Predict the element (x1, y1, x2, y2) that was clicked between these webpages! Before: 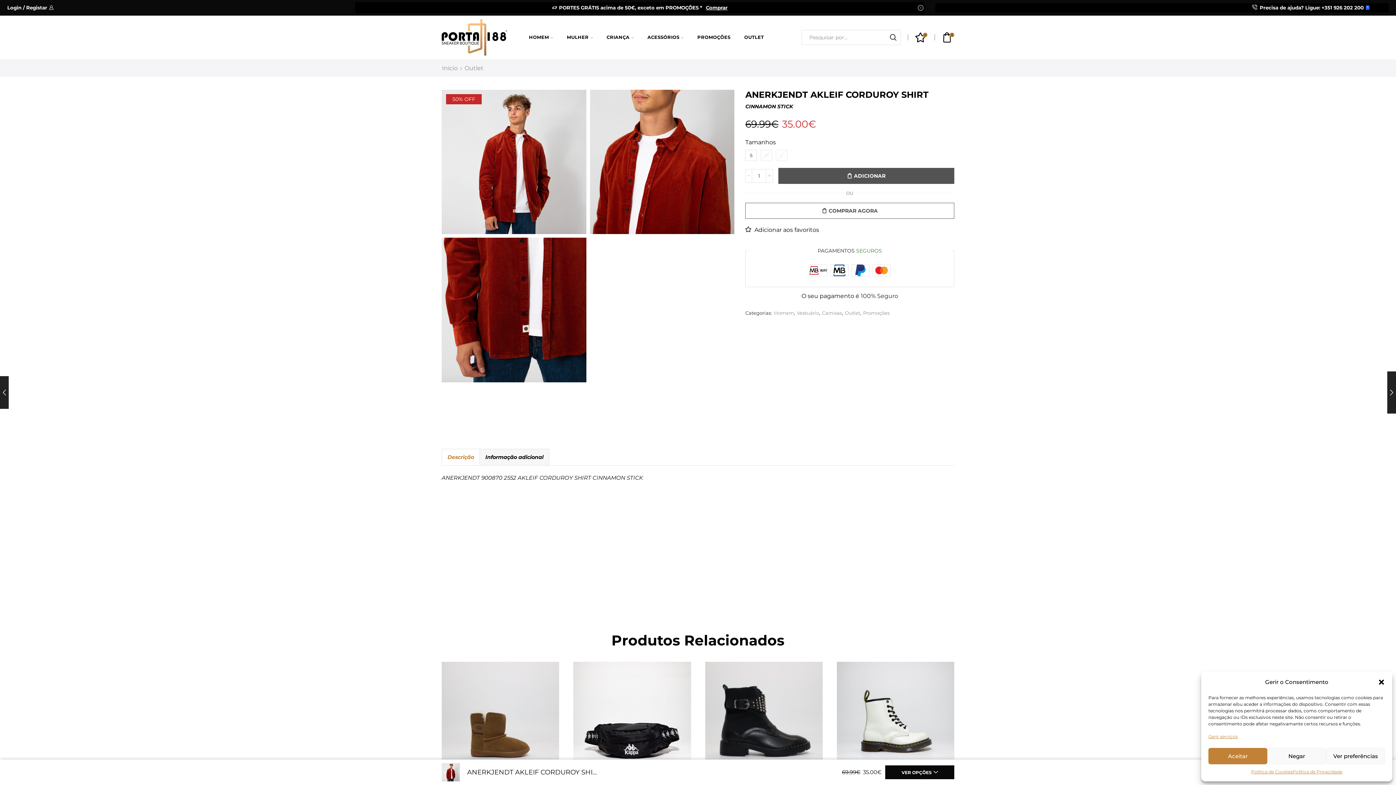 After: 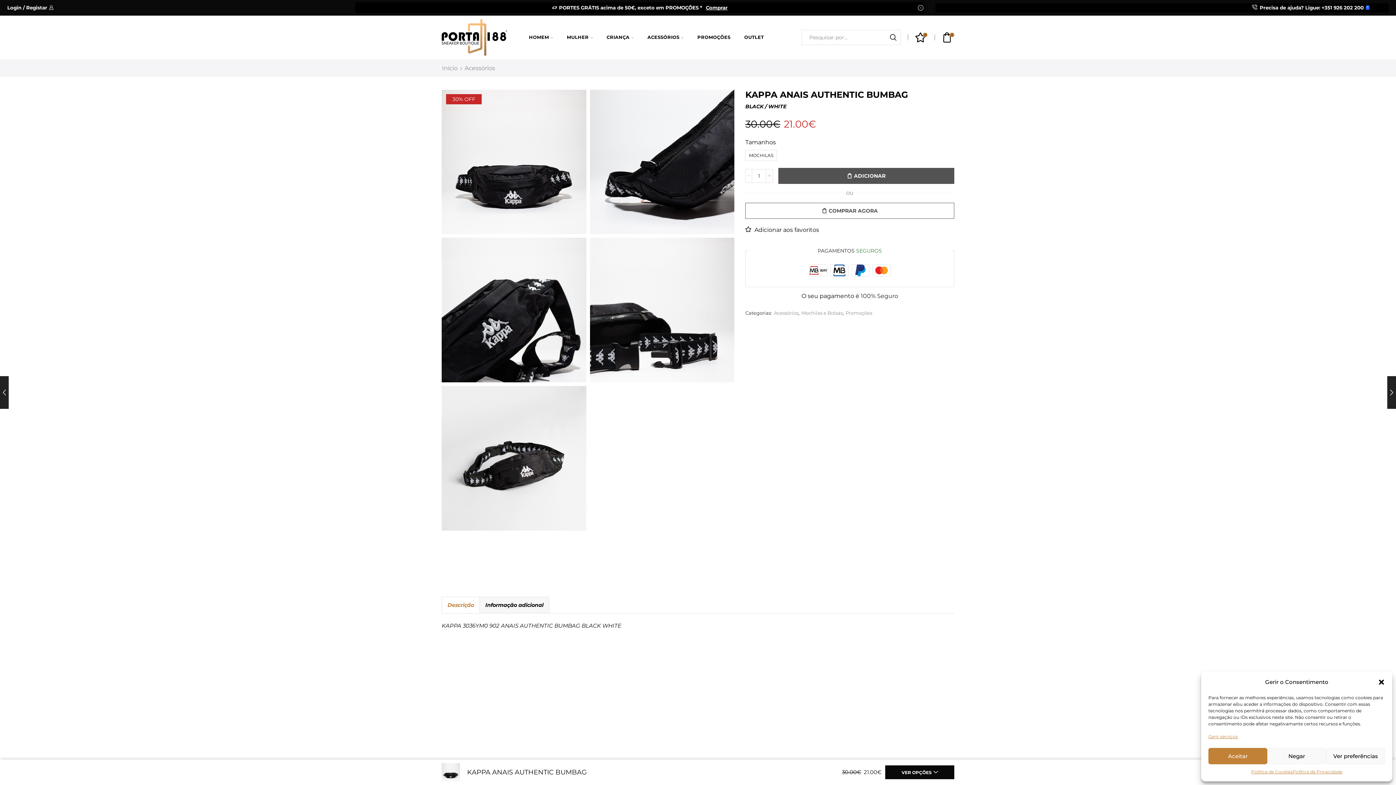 Action: bbox: (573, 662, 691, 779)